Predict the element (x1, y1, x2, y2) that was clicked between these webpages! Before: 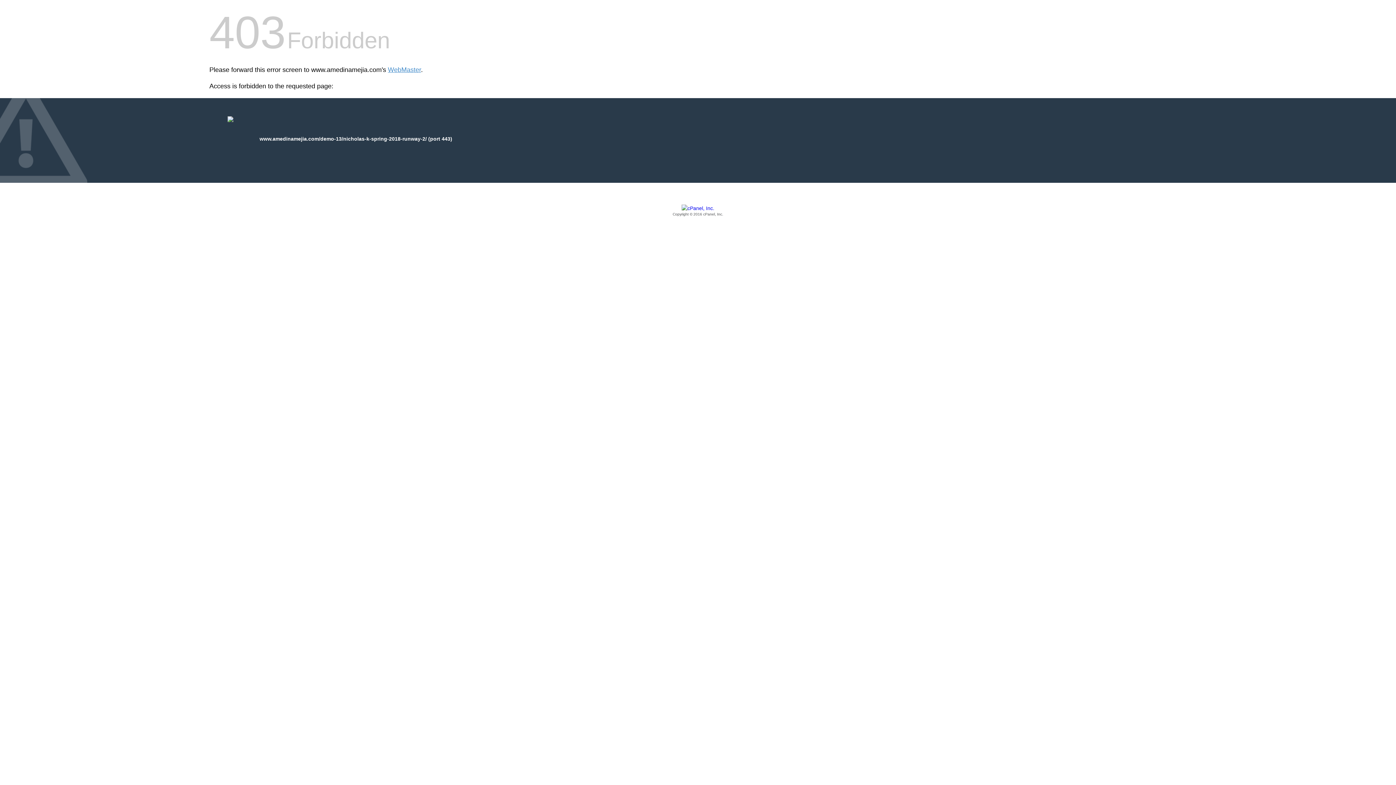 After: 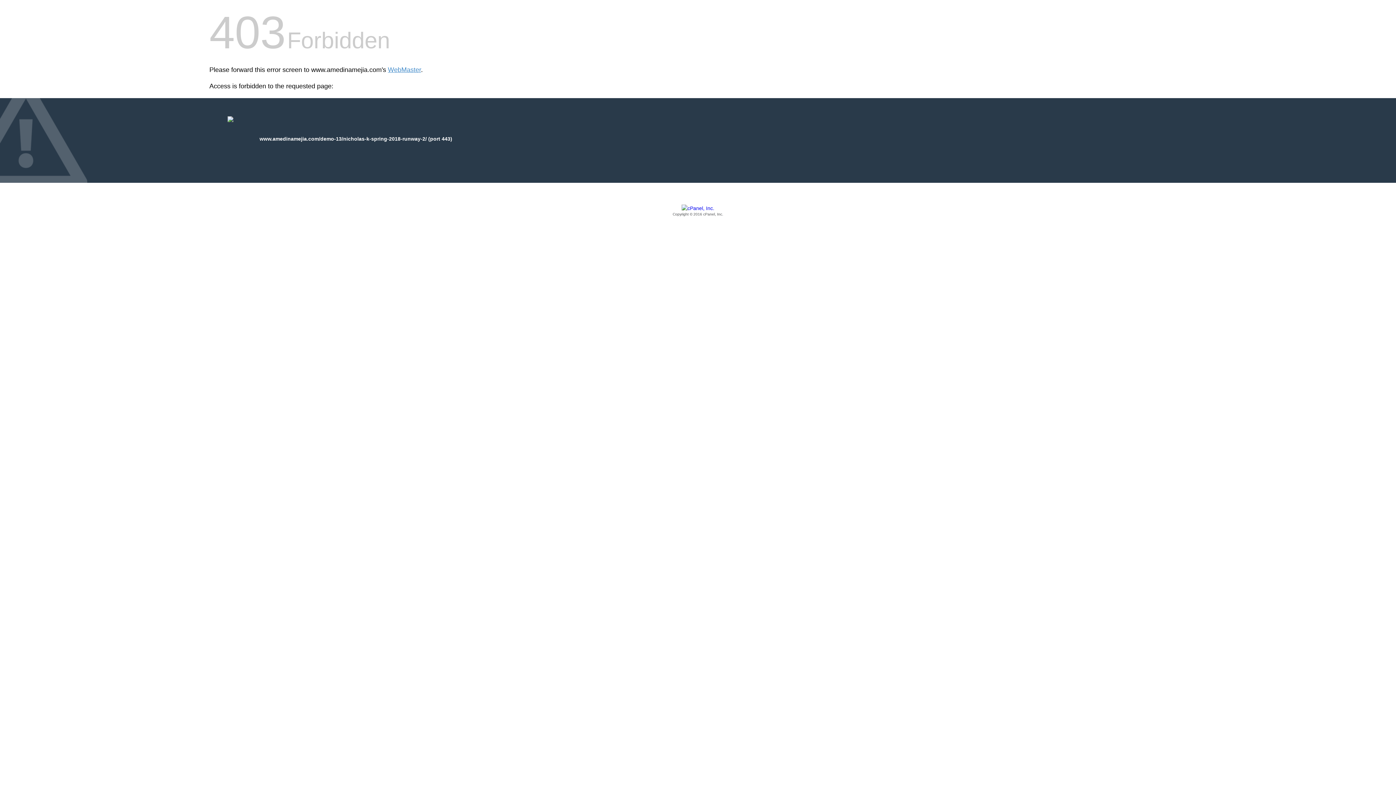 Action: label: Copyright © 2016 cPanel, Inc. bbox: (209, 205, 1186, 217)